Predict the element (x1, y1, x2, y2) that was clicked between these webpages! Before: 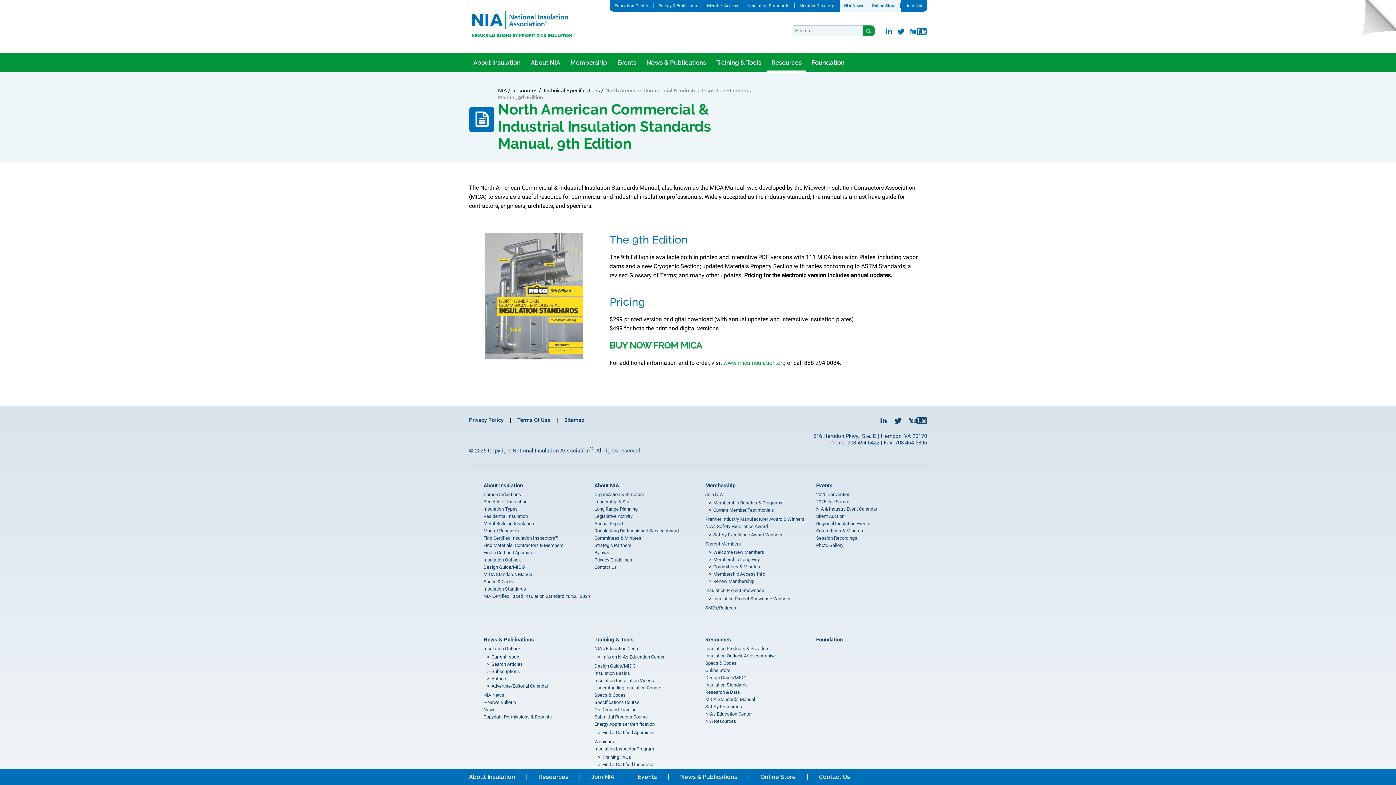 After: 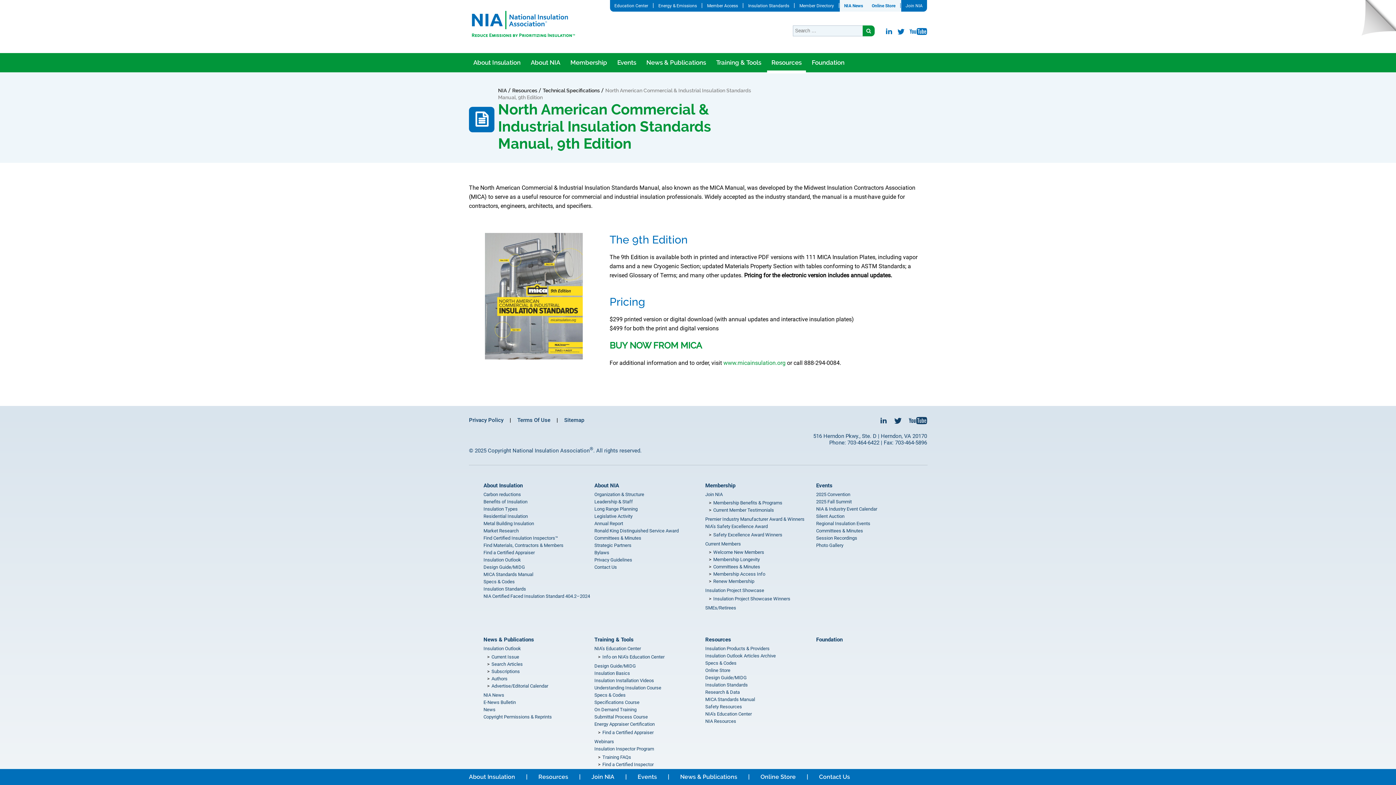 Action: bbox: (885, 28, 892, 34)